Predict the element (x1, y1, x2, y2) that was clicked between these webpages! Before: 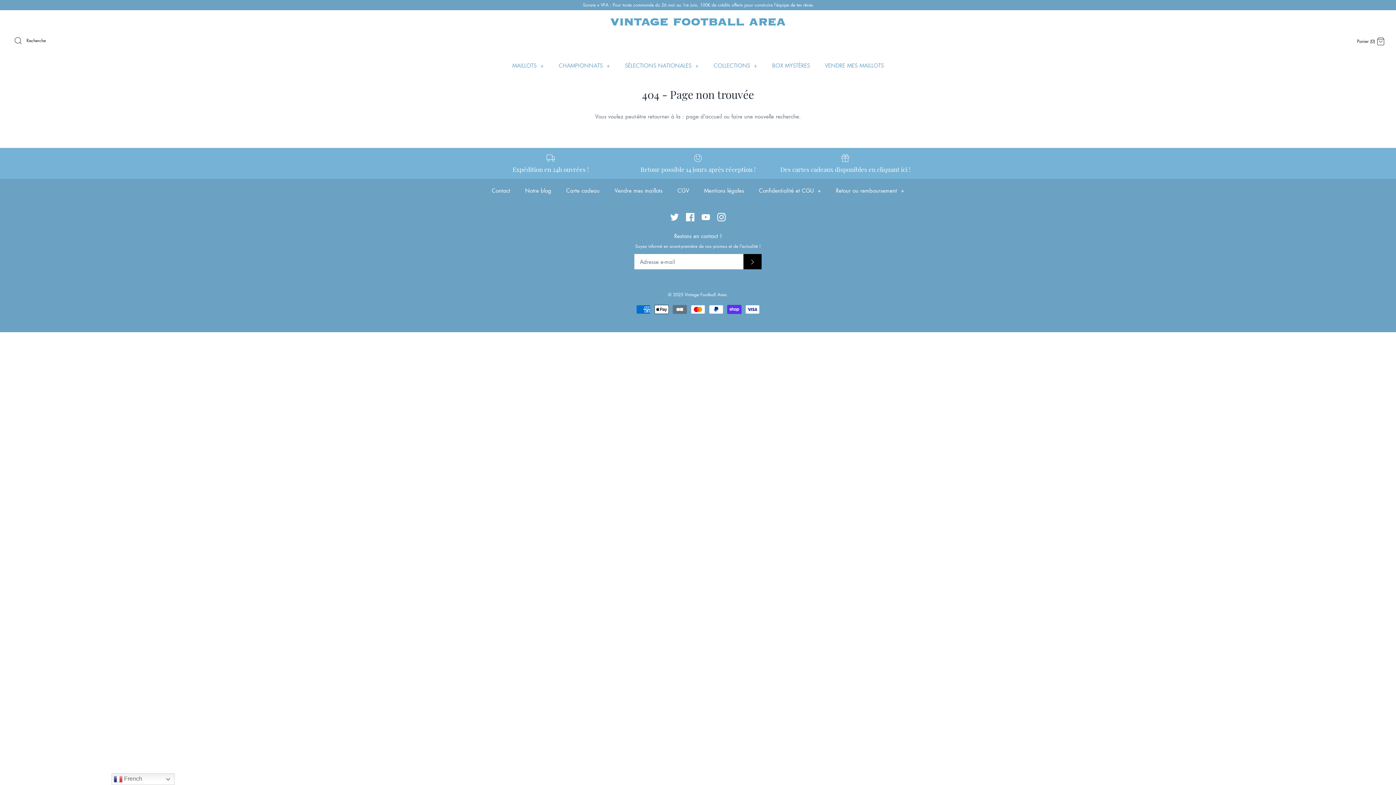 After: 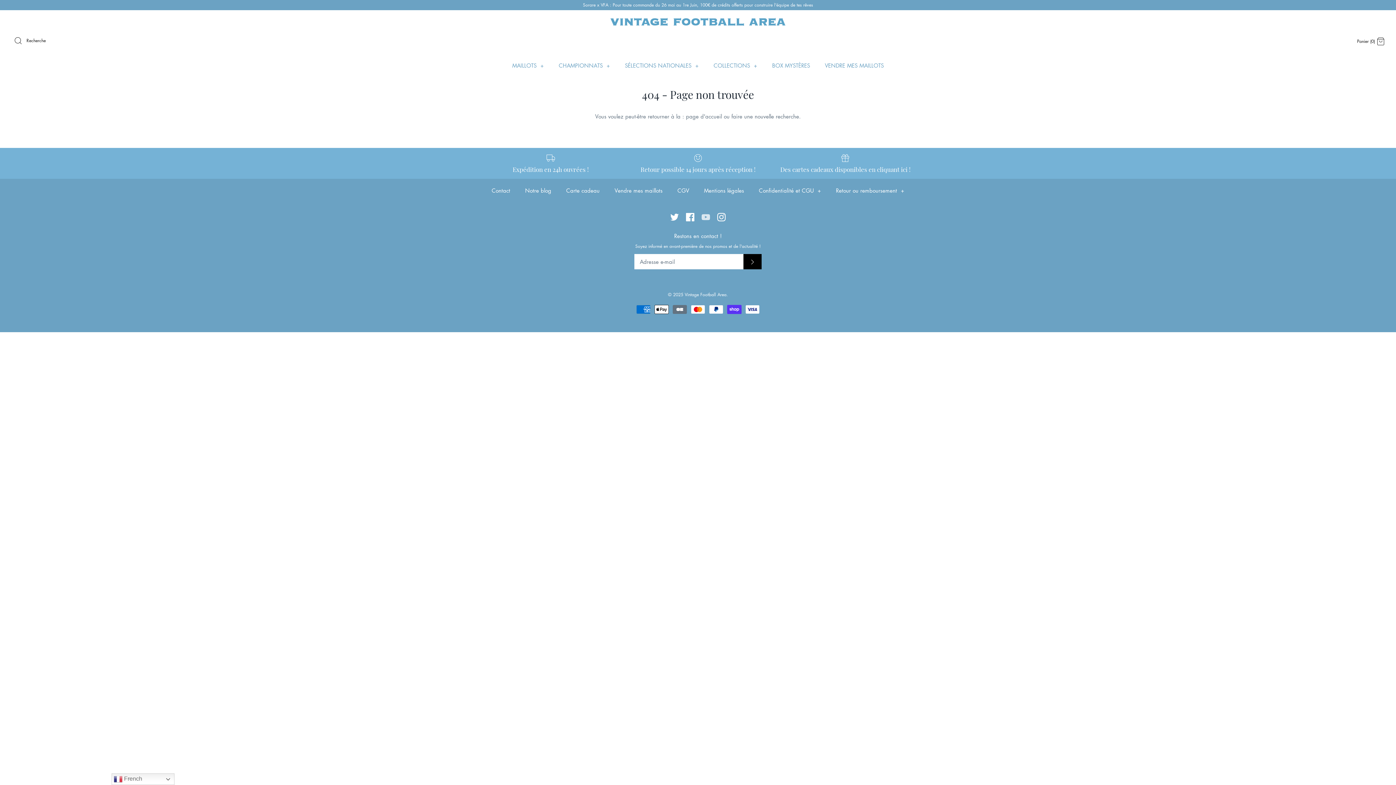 Action: bbox: (701, 212, 710, 221)